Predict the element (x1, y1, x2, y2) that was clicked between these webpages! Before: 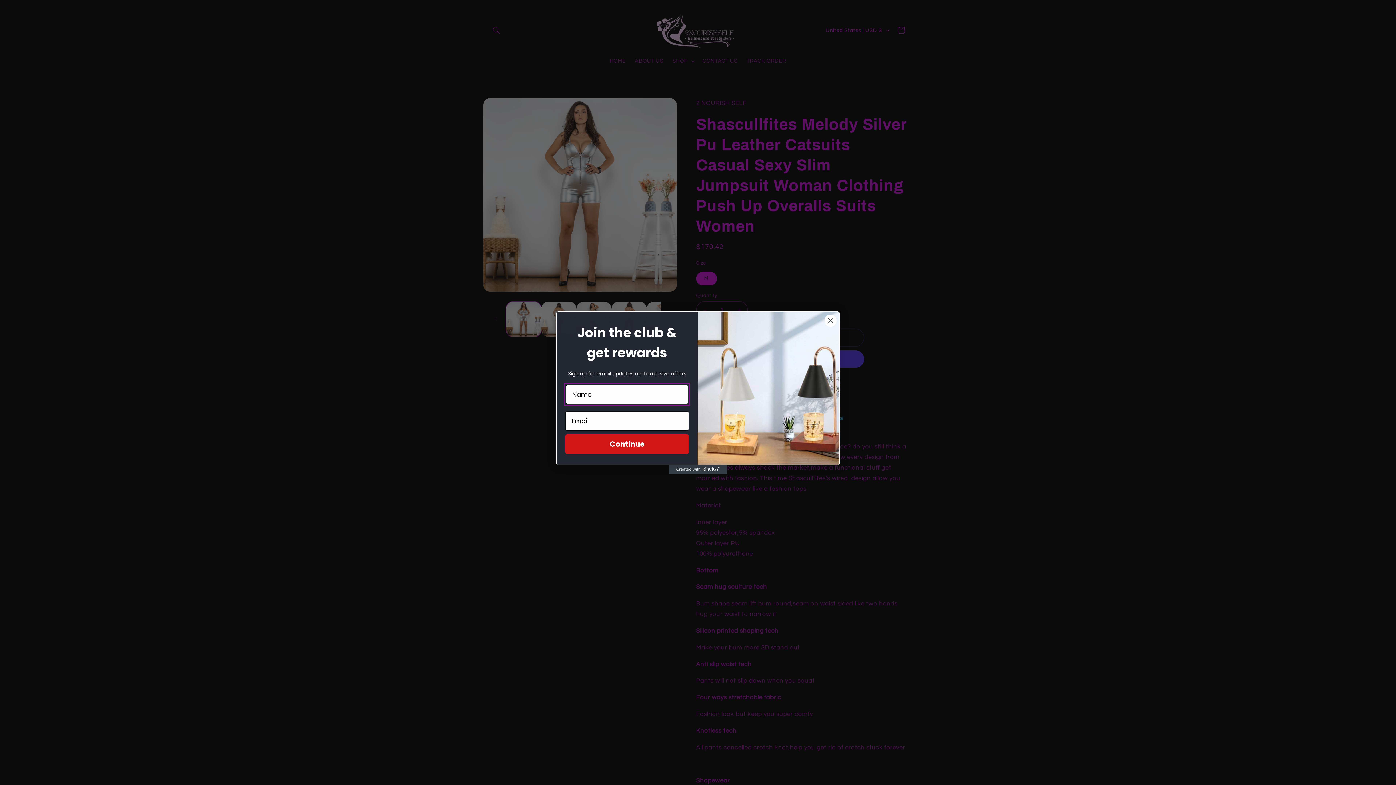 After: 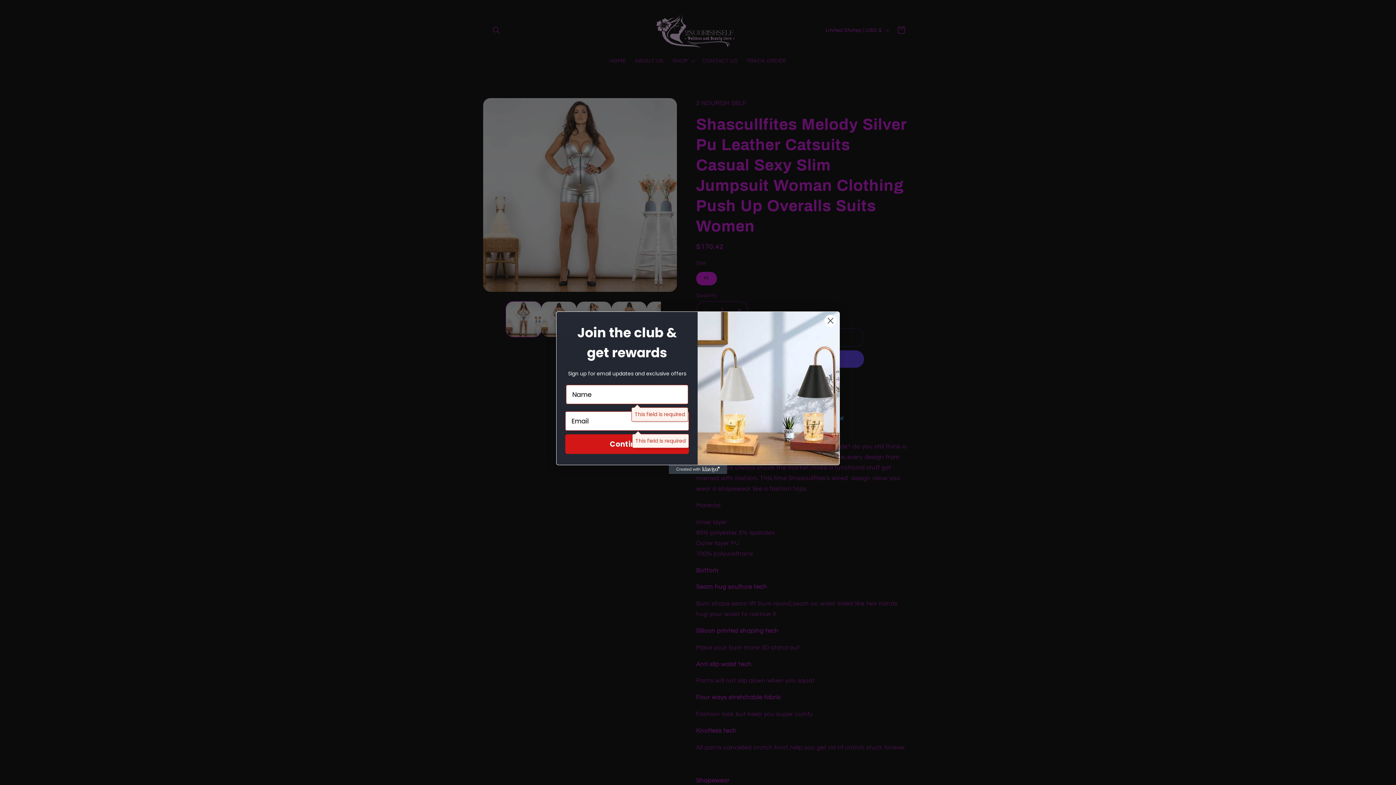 Action: label: Continue bbox: (565, 434, 689, 454)